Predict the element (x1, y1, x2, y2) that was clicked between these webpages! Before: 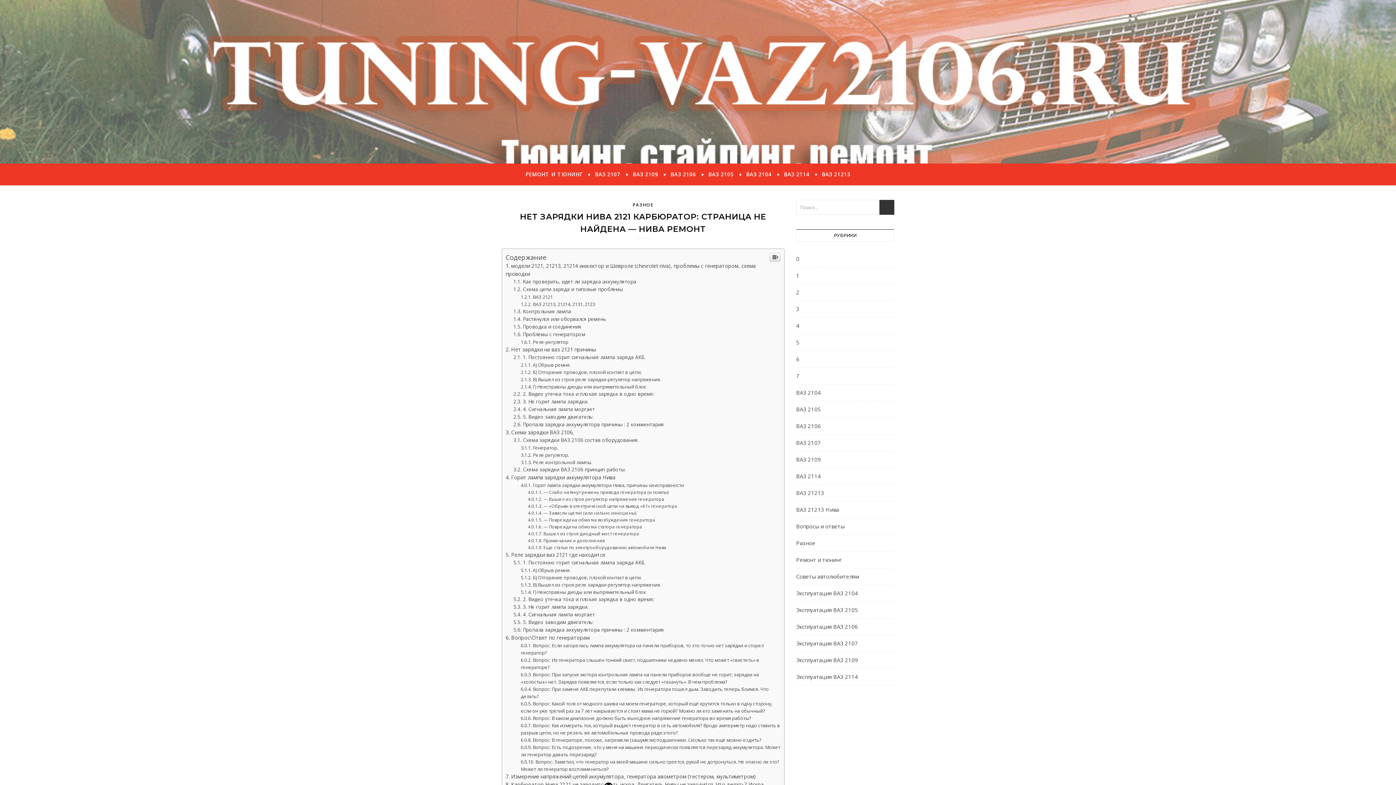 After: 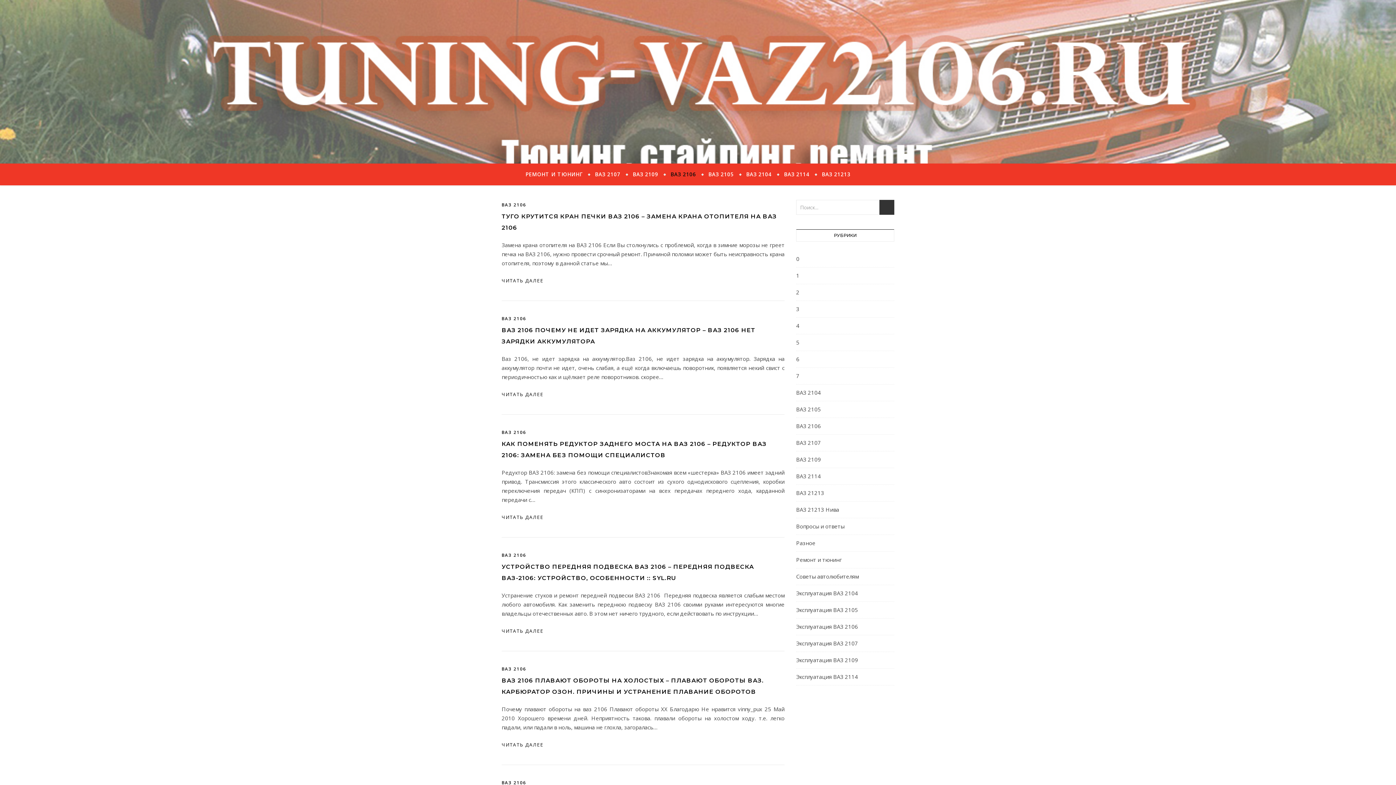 Action: label: ВАЗ 2106 bbox: (664, 163, 702, 185)